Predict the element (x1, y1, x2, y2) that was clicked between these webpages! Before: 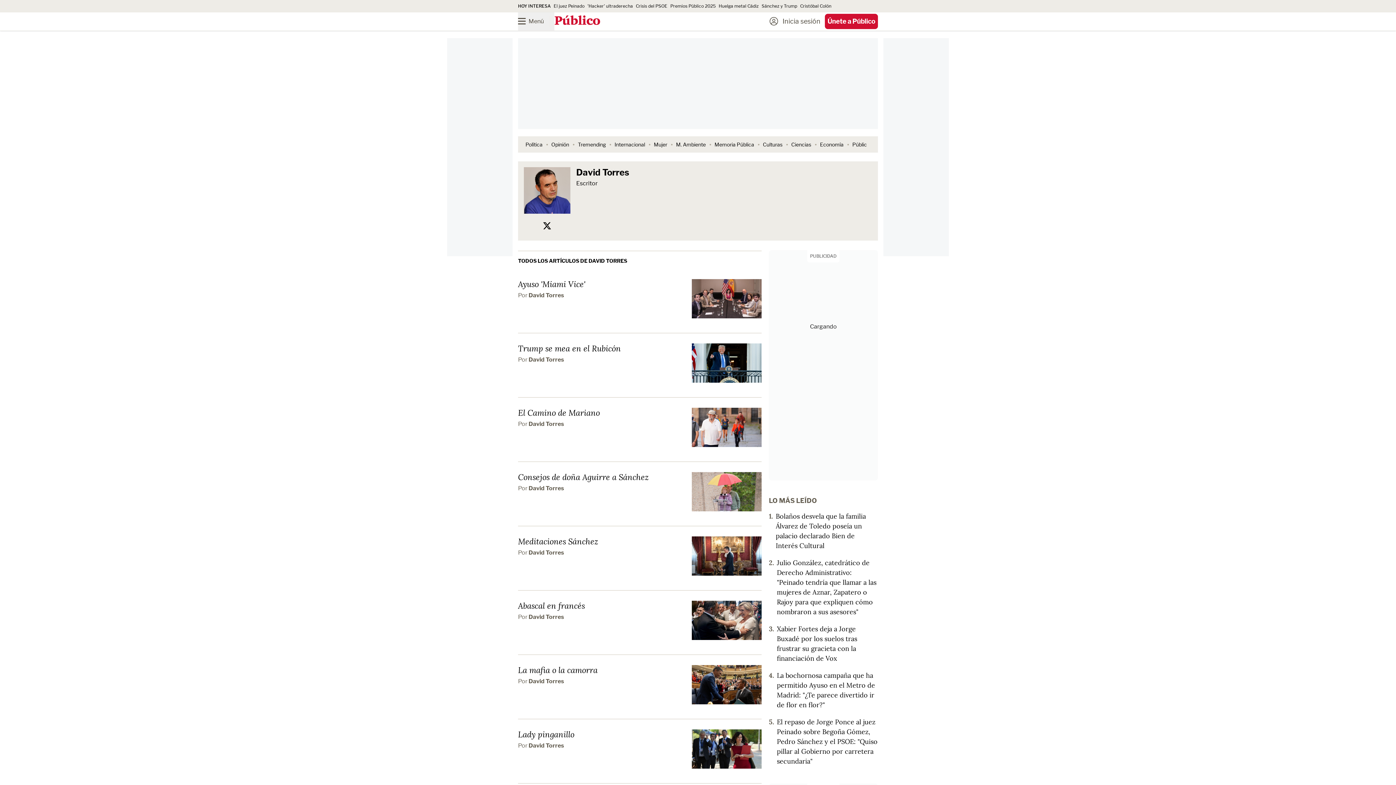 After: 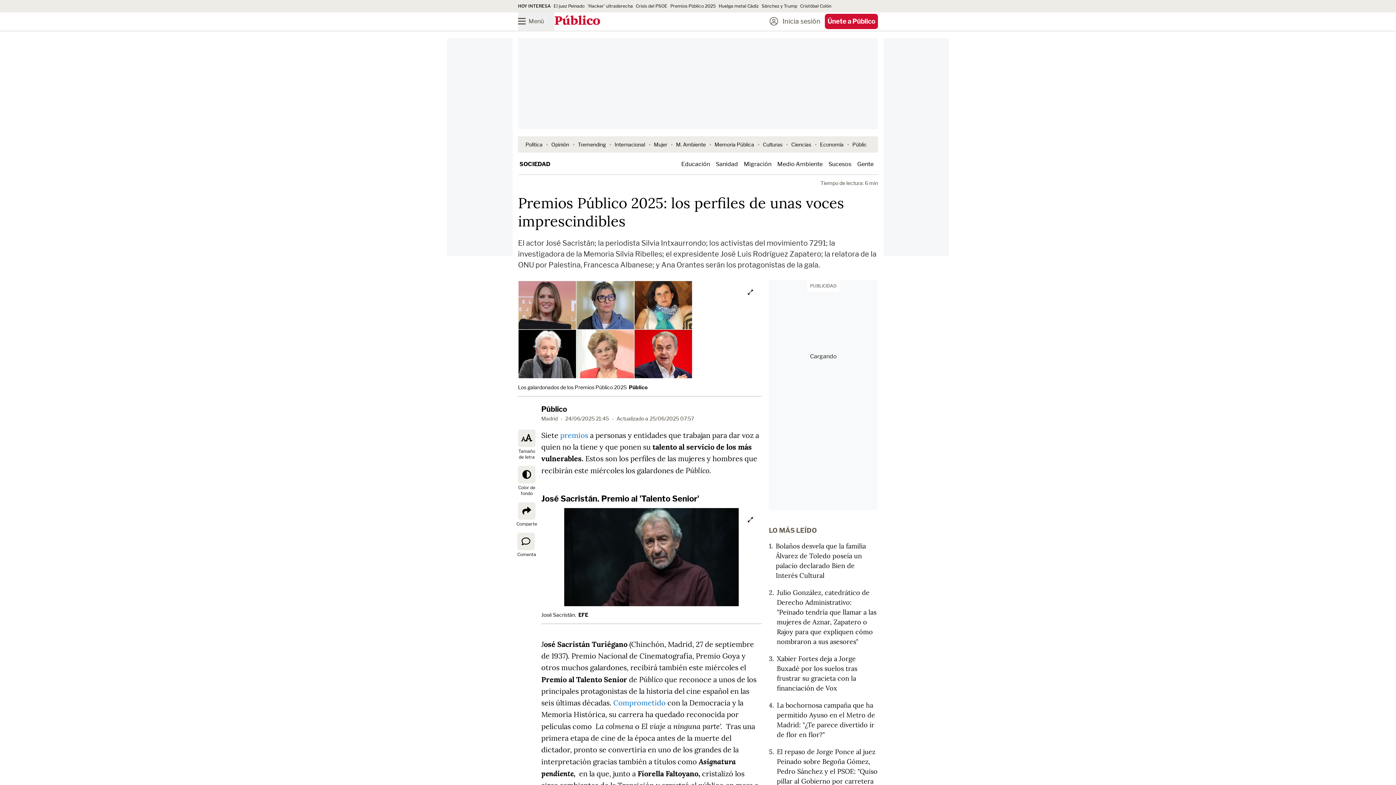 Action: label: Premios Público 2025 bbox: (670, 3, 716, 8)